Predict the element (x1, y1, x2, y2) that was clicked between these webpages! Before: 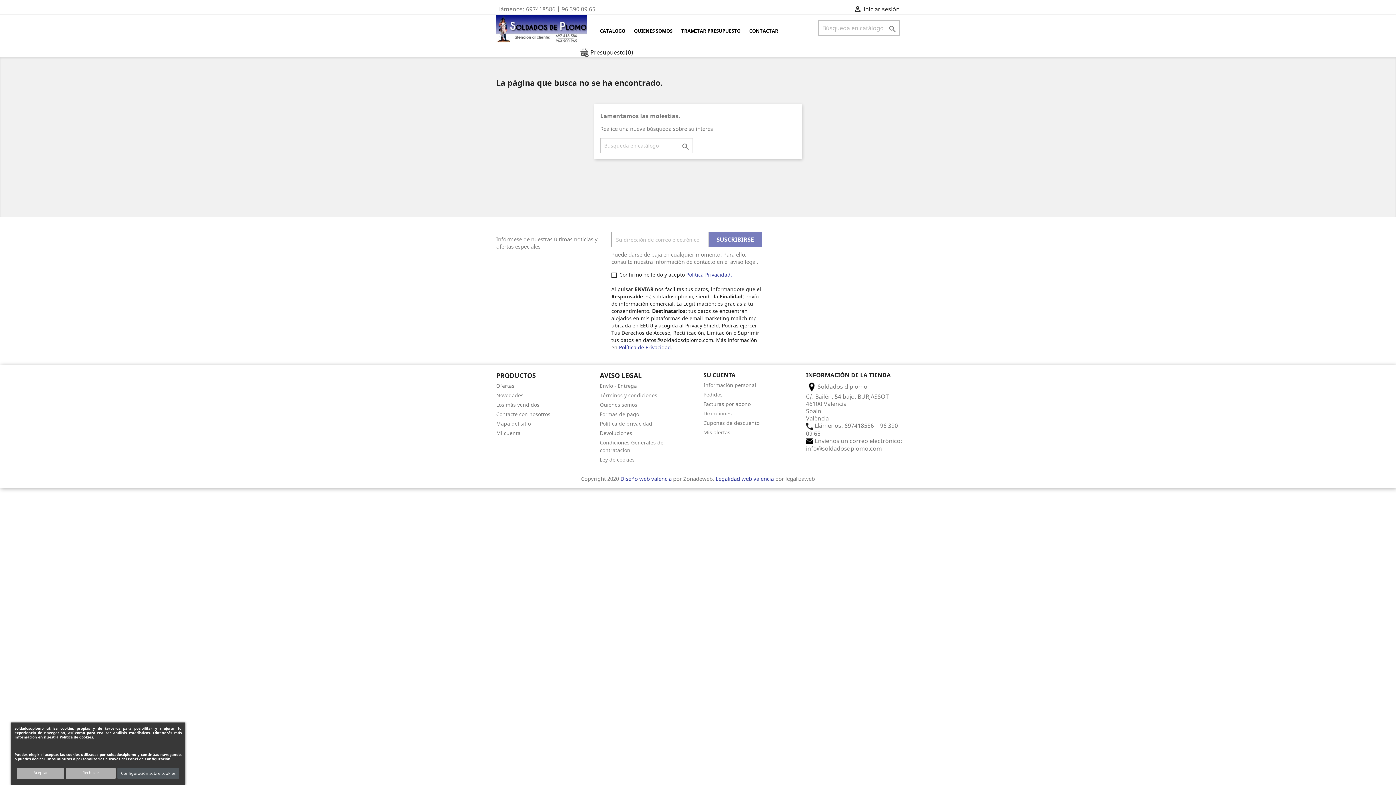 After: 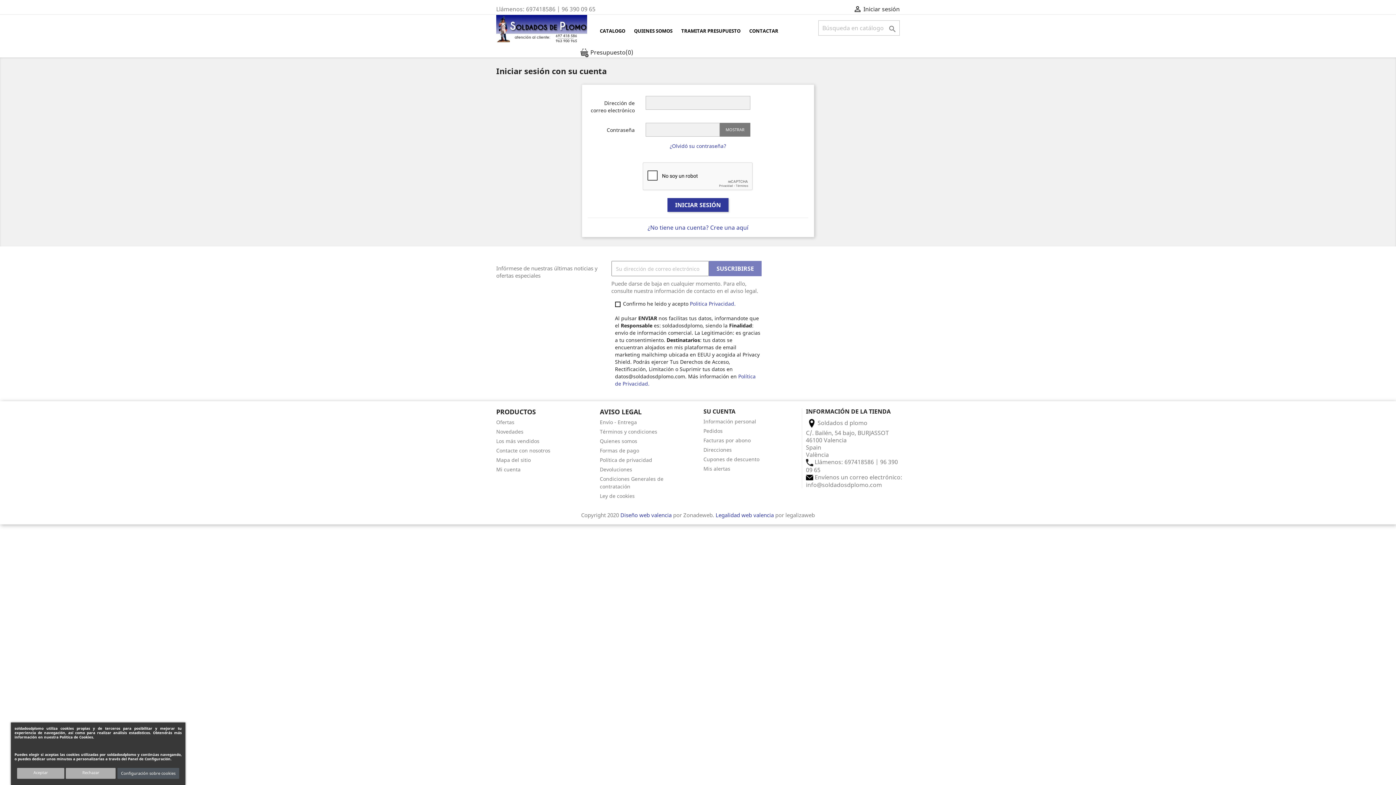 Action: label: Información personal bbox: (703, 381, 756, 388)